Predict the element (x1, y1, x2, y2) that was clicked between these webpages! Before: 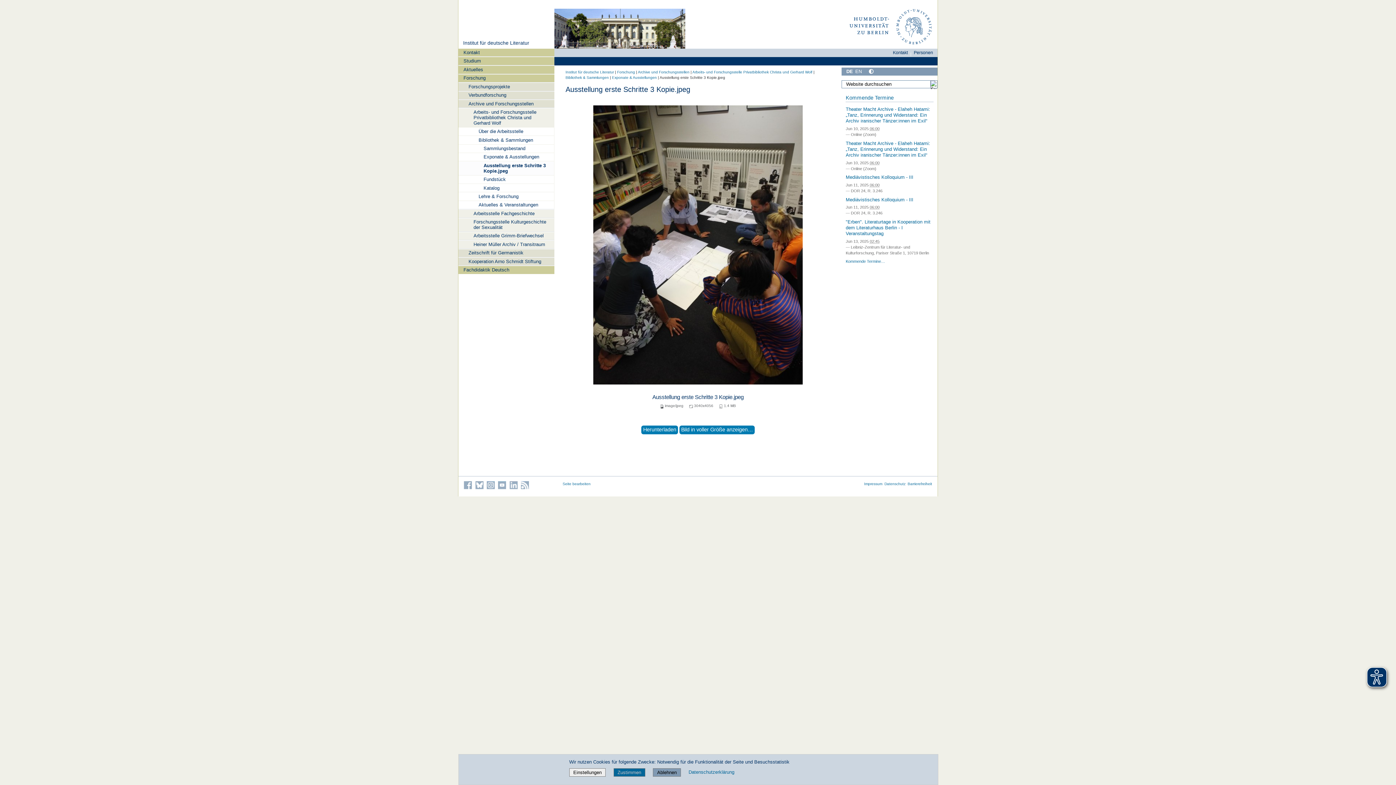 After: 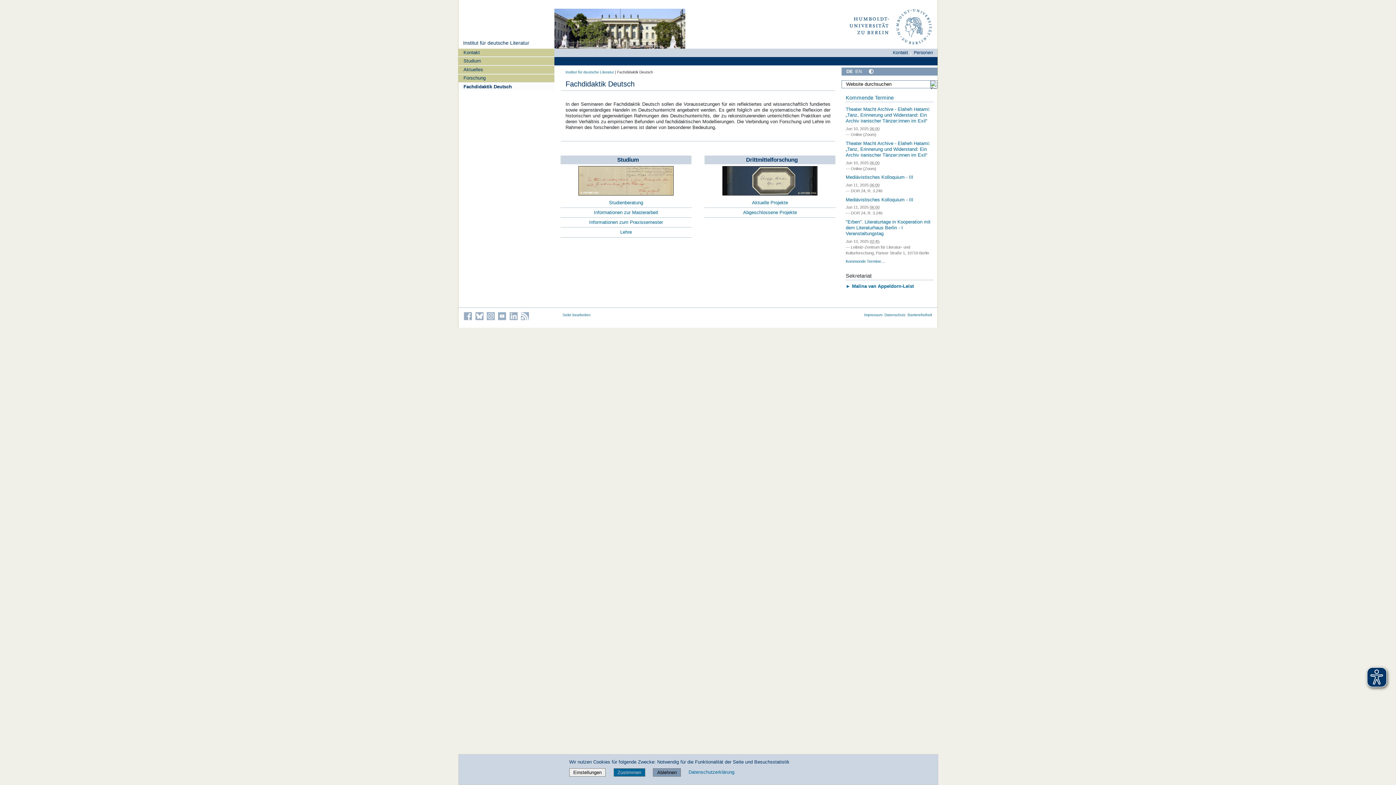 Action: label: Fachdidaktik Deutsch bbox: (458, 265, 554, 274)